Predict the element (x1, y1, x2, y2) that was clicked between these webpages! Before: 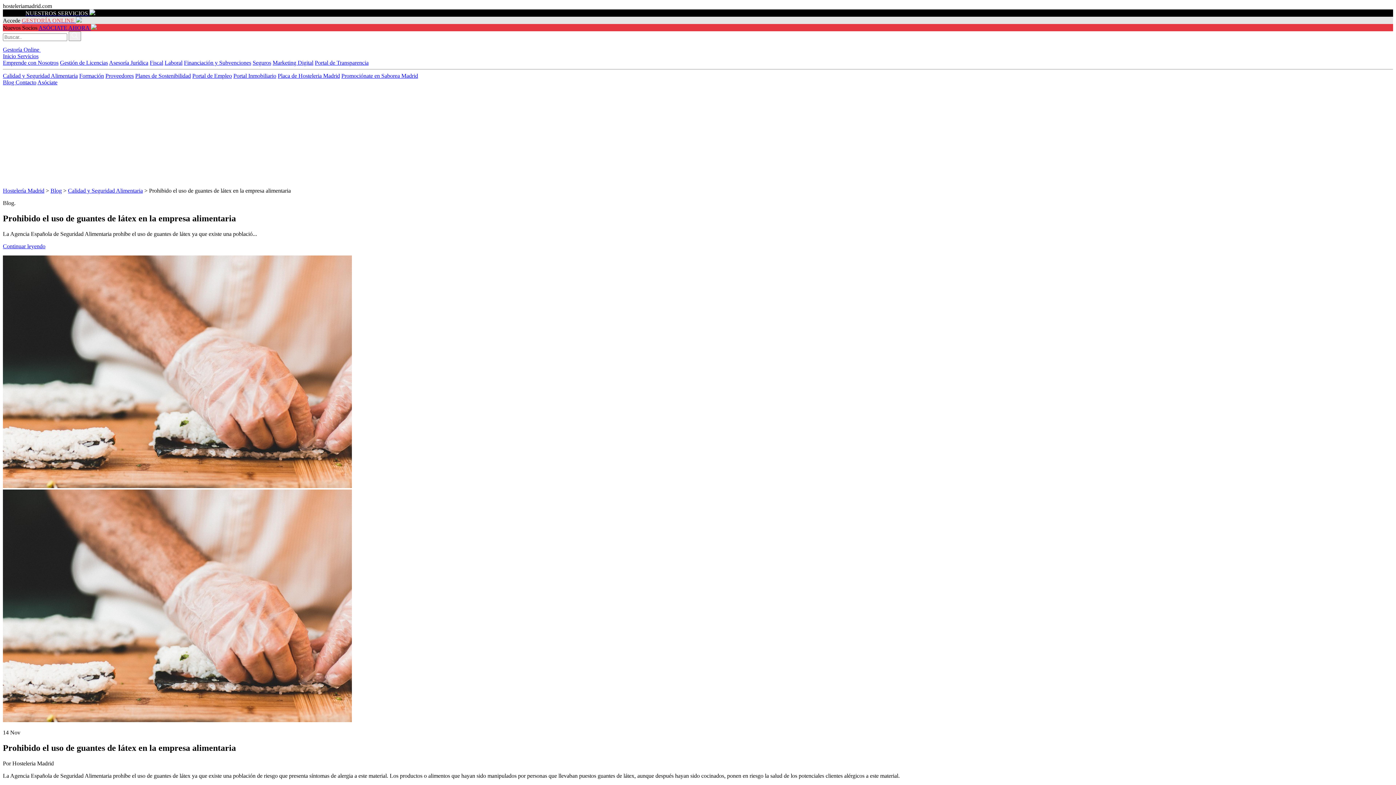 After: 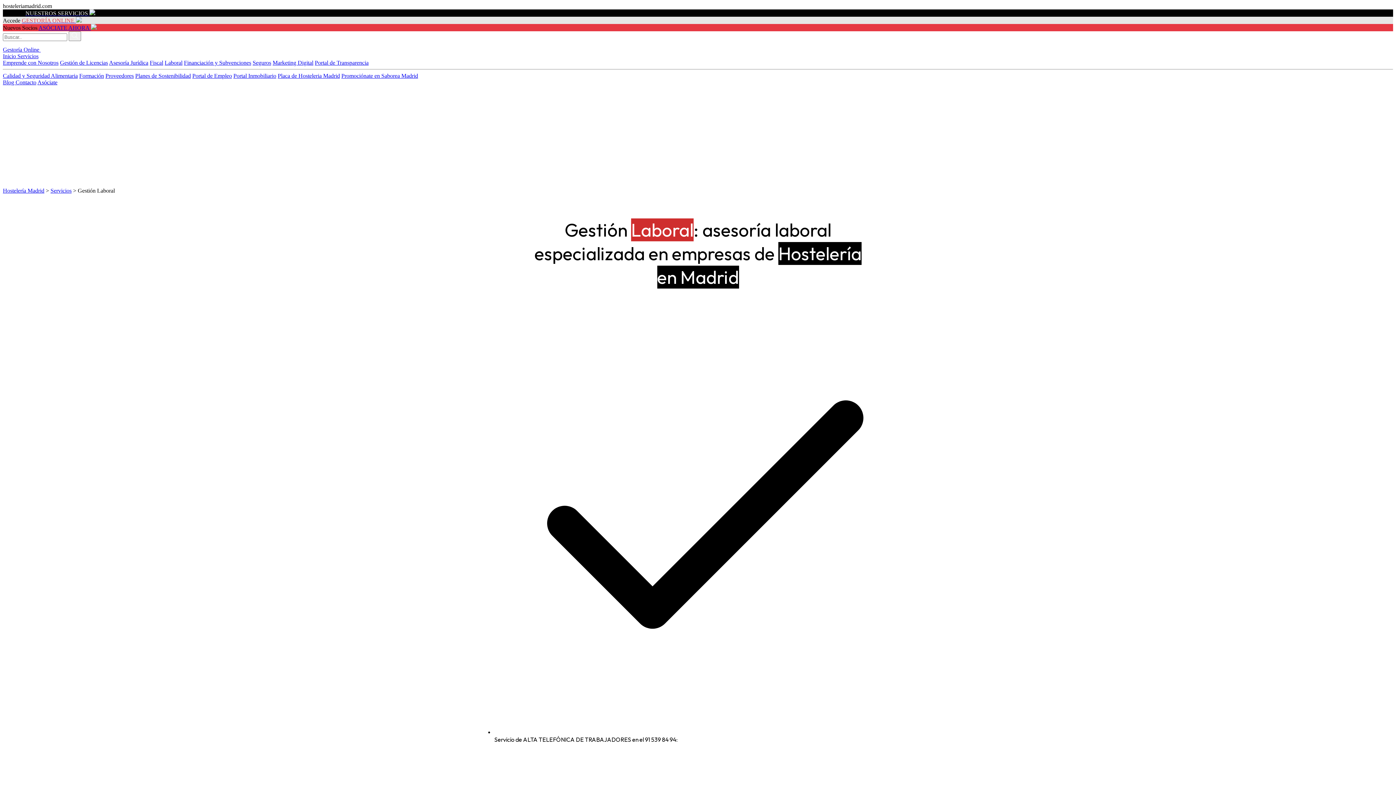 Action: label: Laboral bbox: (164, 59, 182, 65)